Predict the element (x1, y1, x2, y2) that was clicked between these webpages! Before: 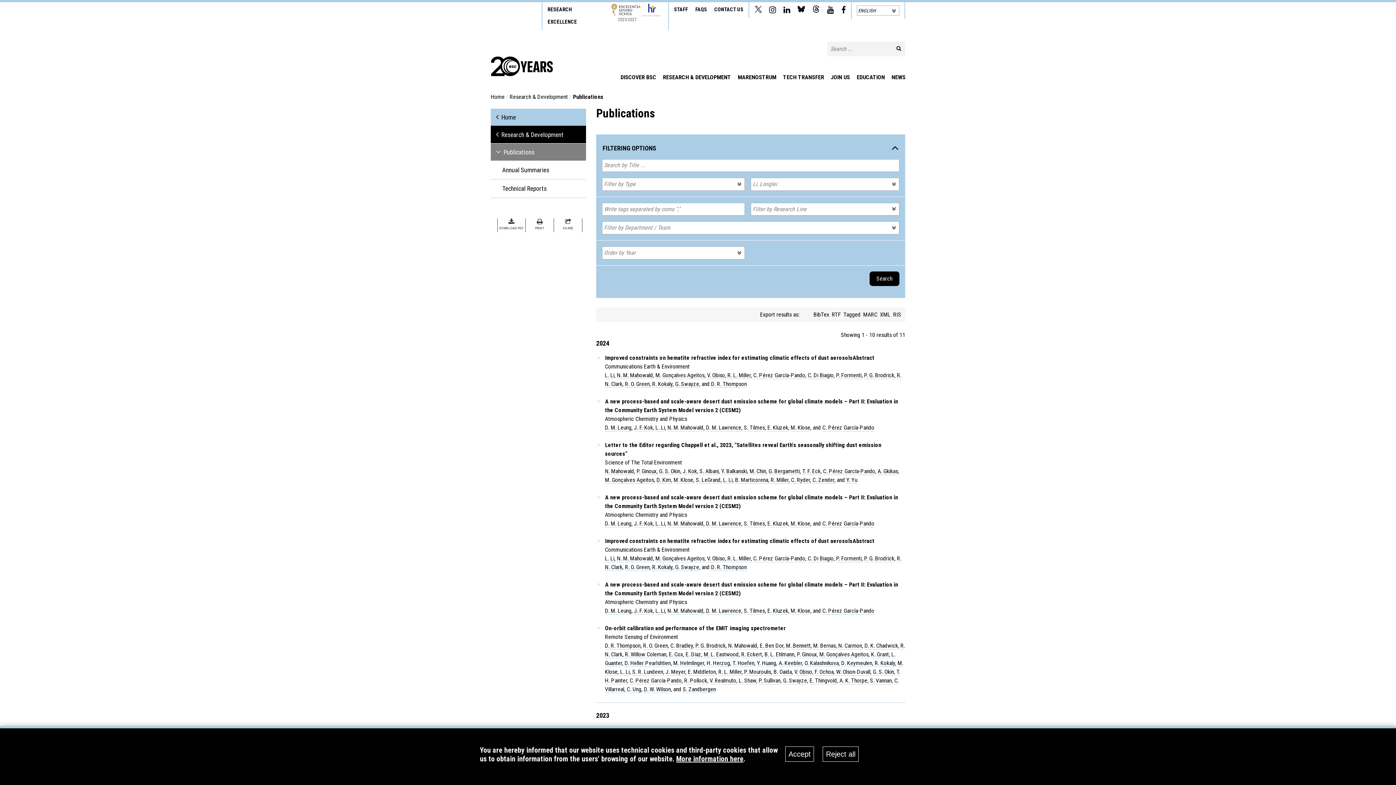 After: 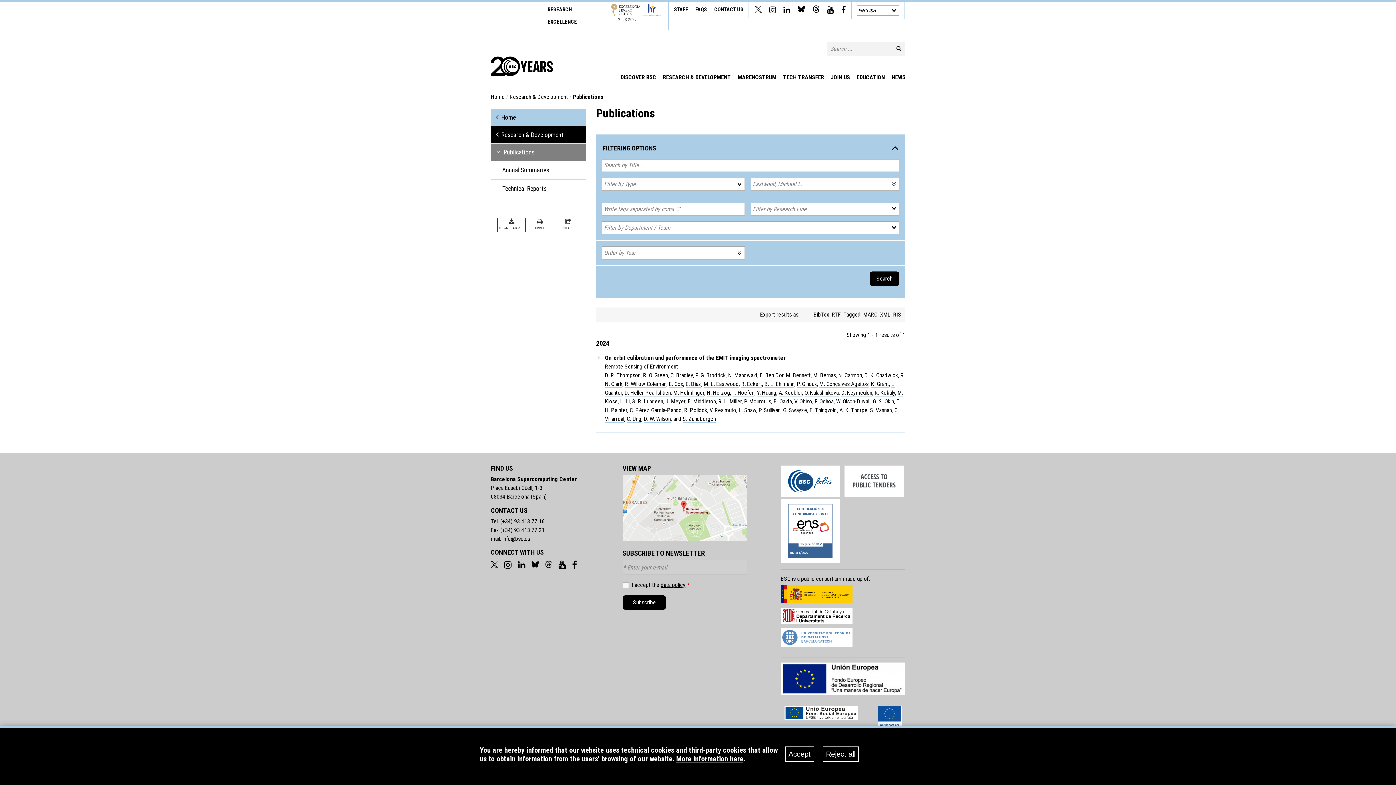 Action: bbox: (704, 651, 738, 658) label: M. L. Eastwood